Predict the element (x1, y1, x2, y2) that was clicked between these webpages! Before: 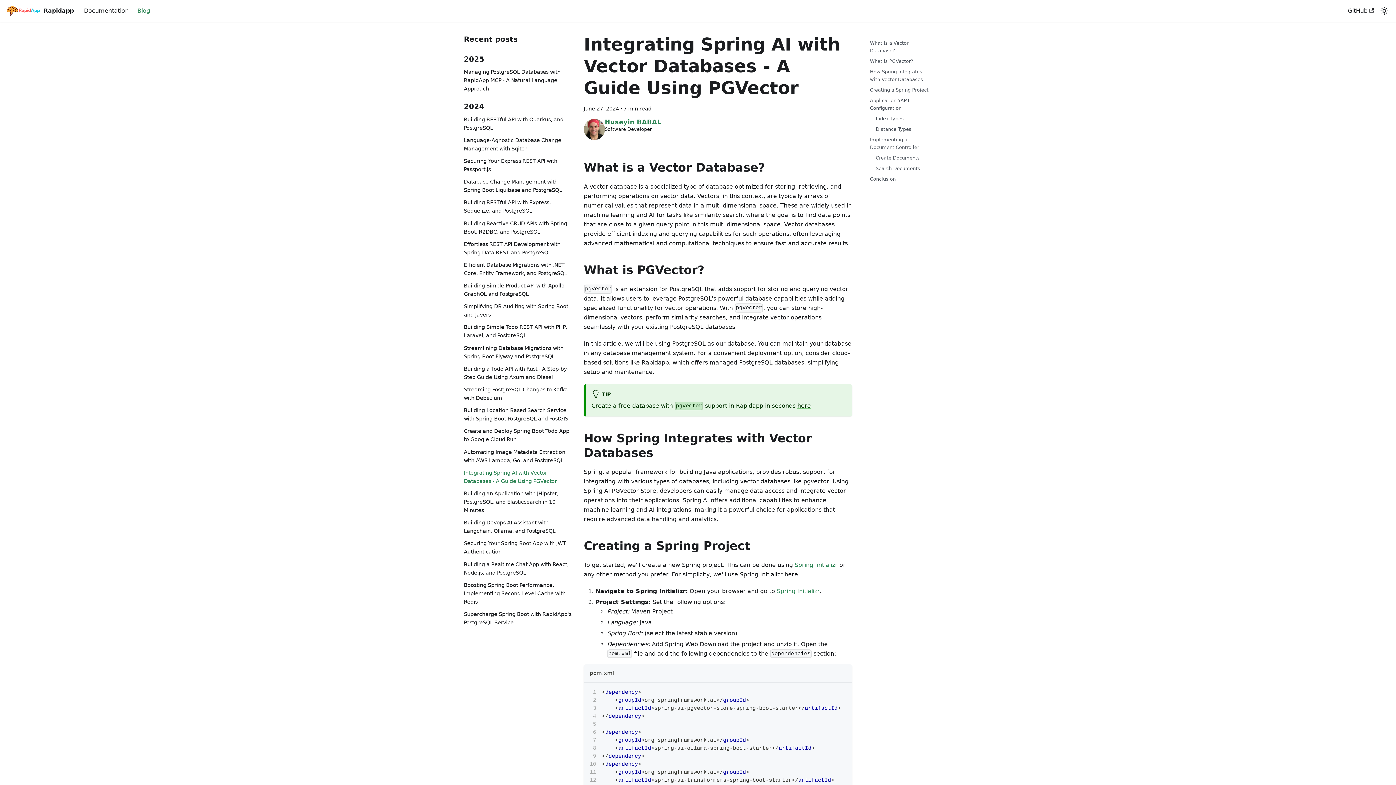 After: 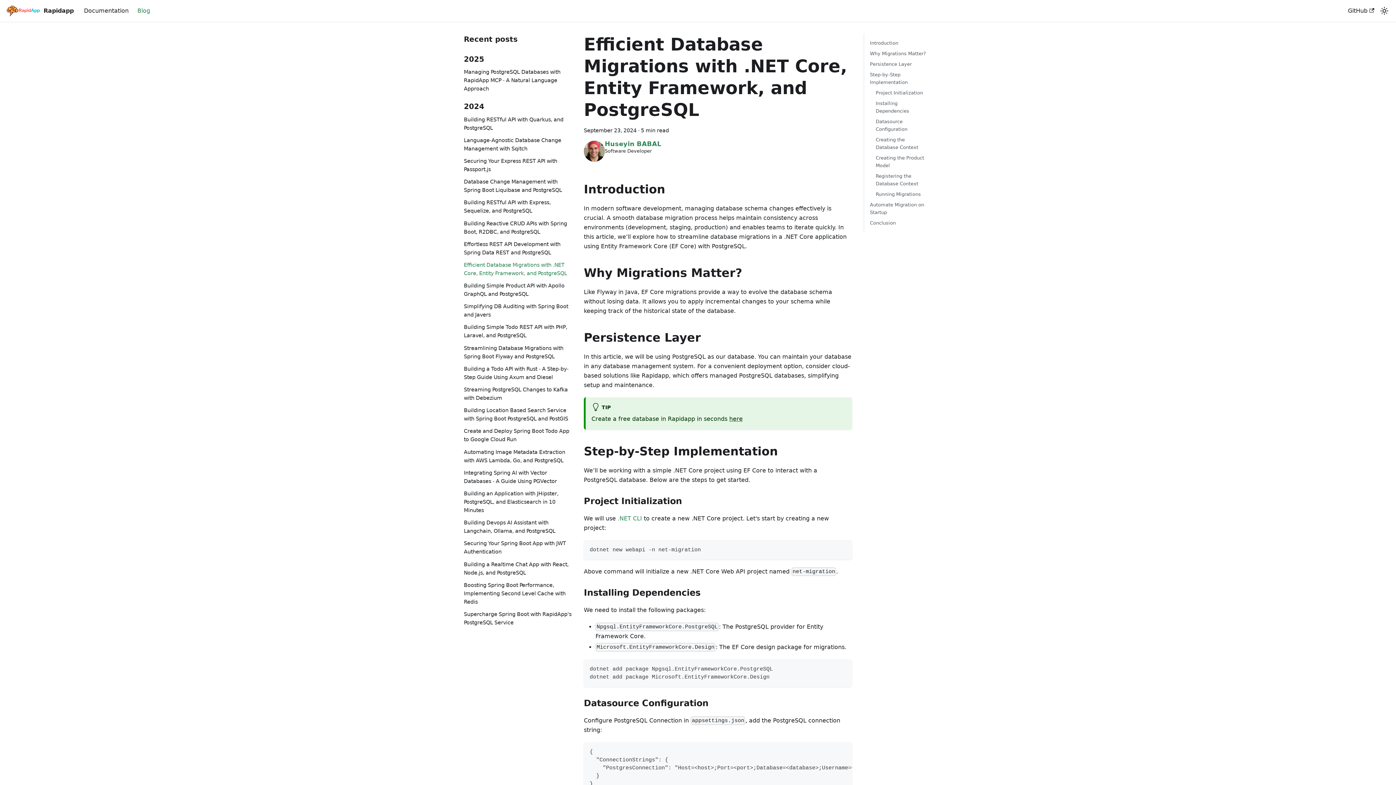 Action: label: Efficient Database Migrations with .NET Core, Entity Framework, and PostgreSQL bbox: (464, 261, 572, 277)